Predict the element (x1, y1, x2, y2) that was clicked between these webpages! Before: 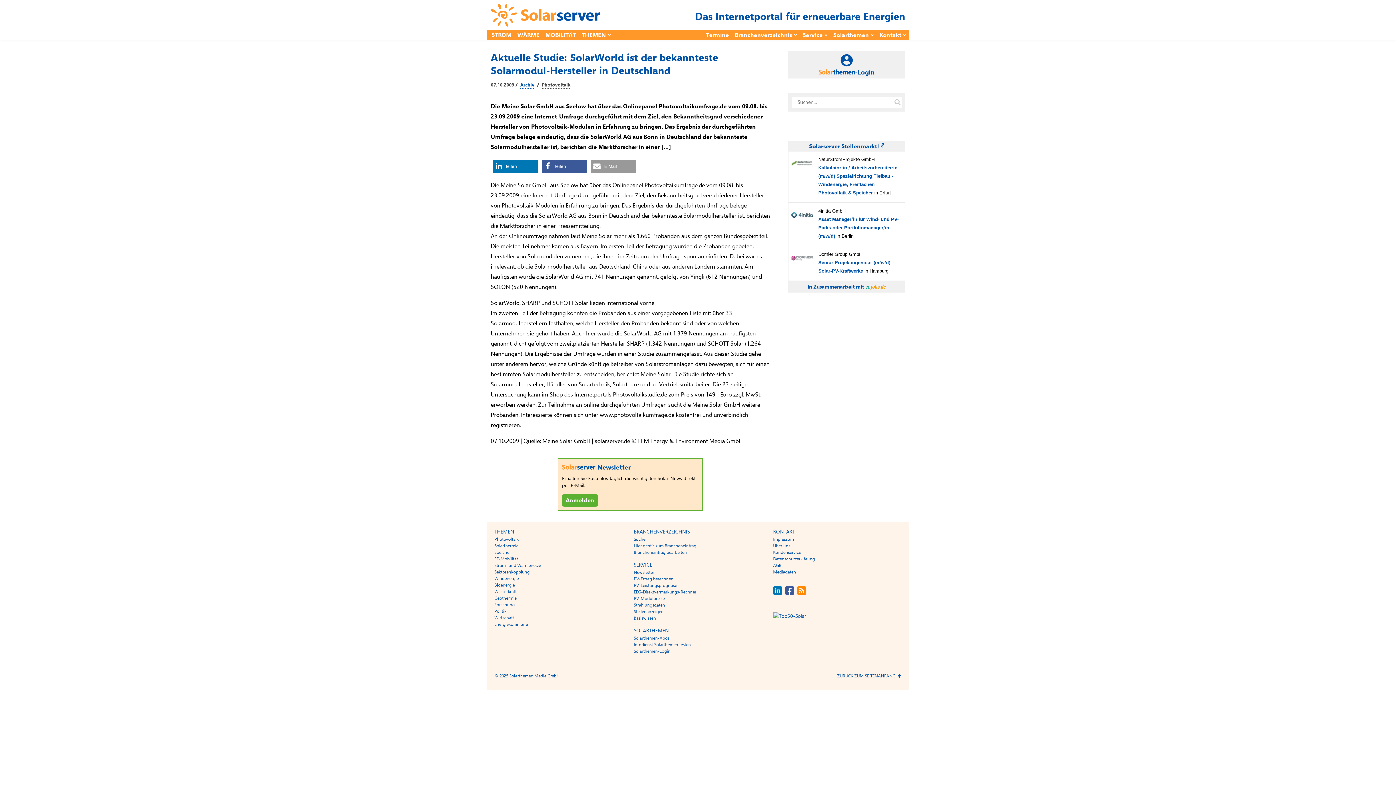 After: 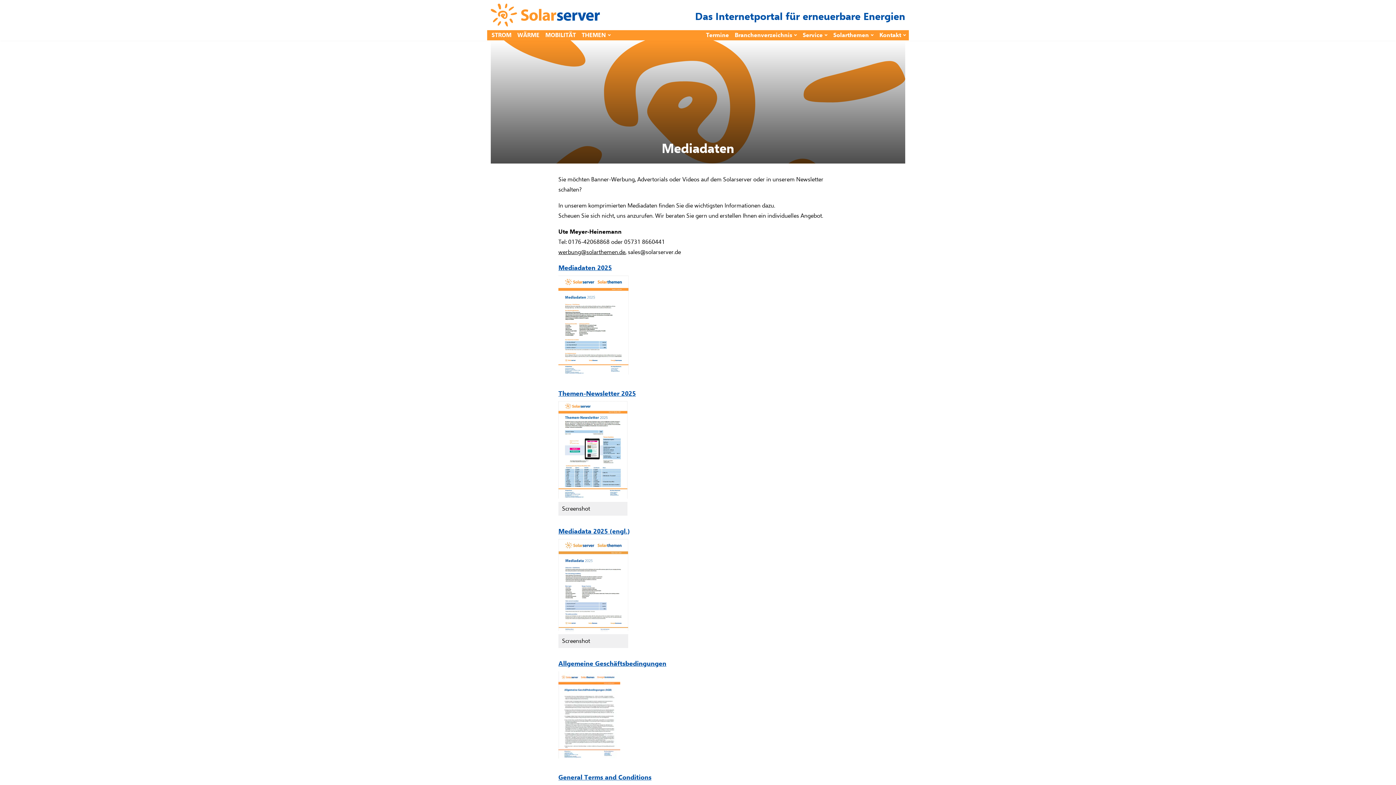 Action: label: Mediadaten bbox: (773, 569, 796, 575)